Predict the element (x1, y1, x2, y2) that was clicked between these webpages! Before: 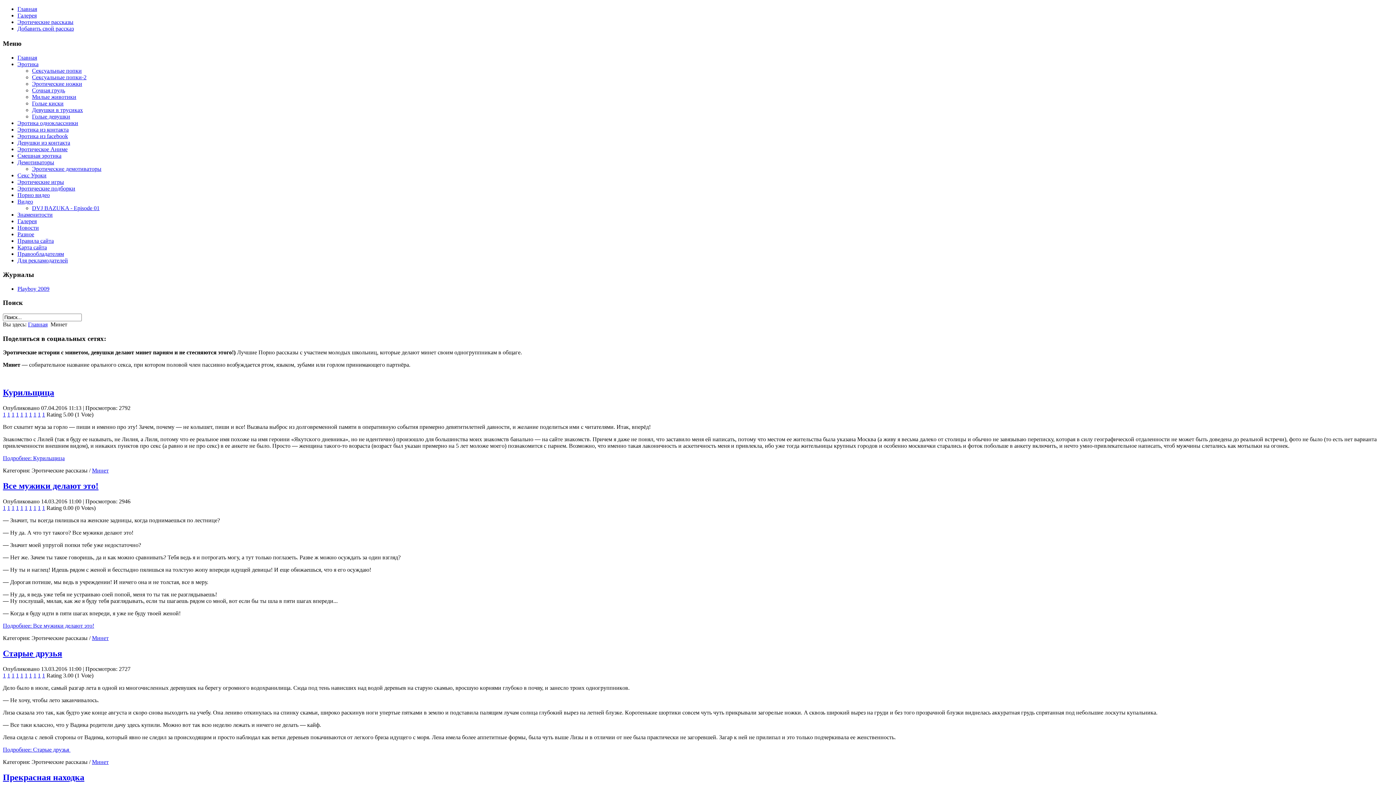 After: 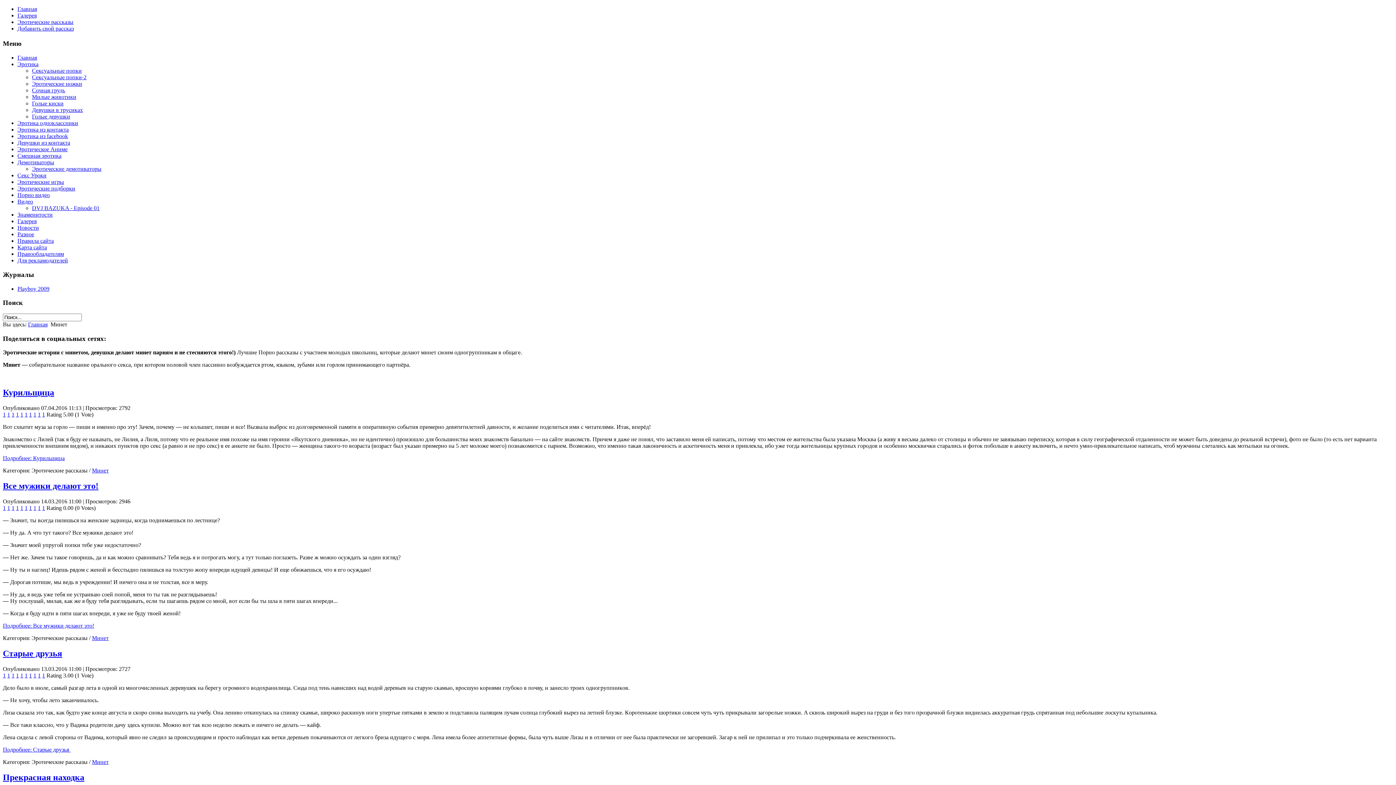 Action: label: 1 bbox: (16, 672, 18, 678)